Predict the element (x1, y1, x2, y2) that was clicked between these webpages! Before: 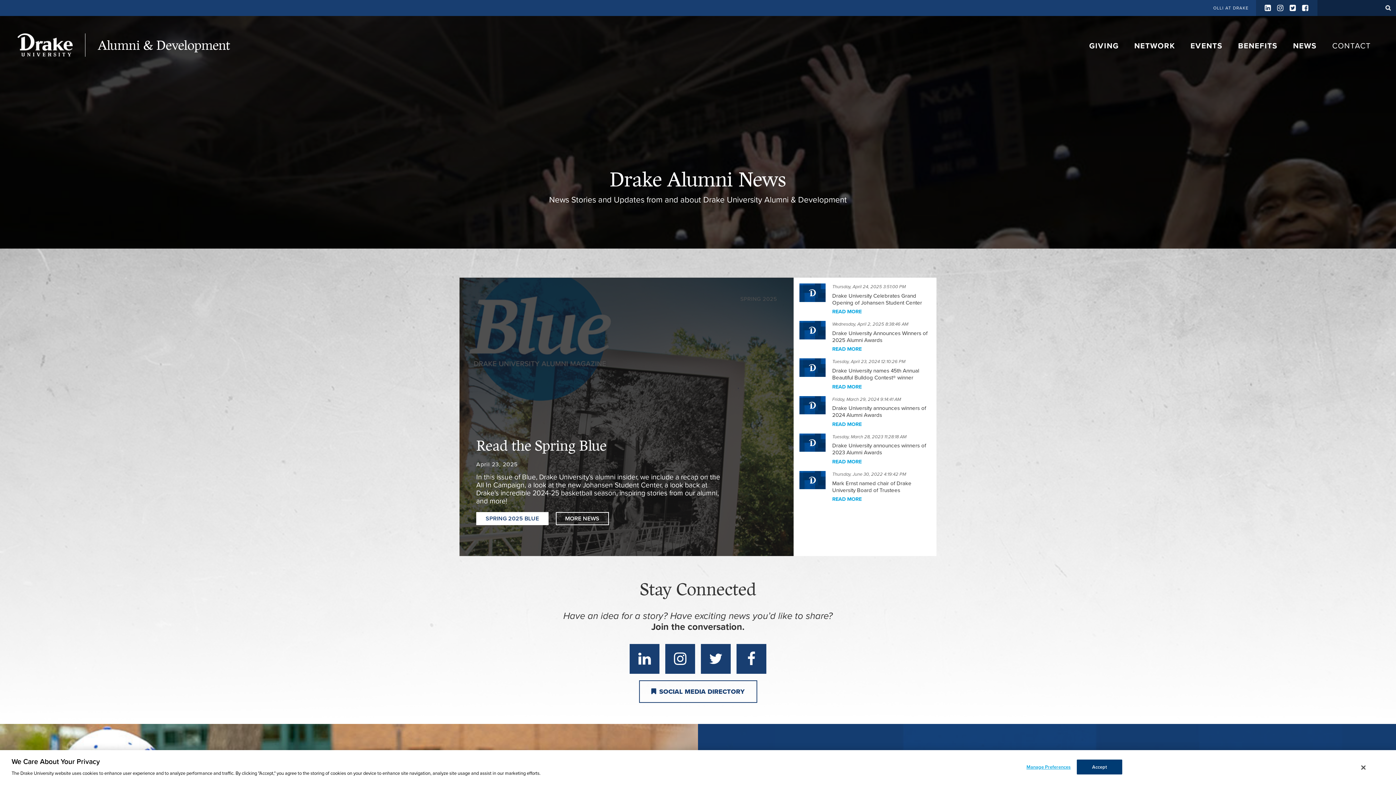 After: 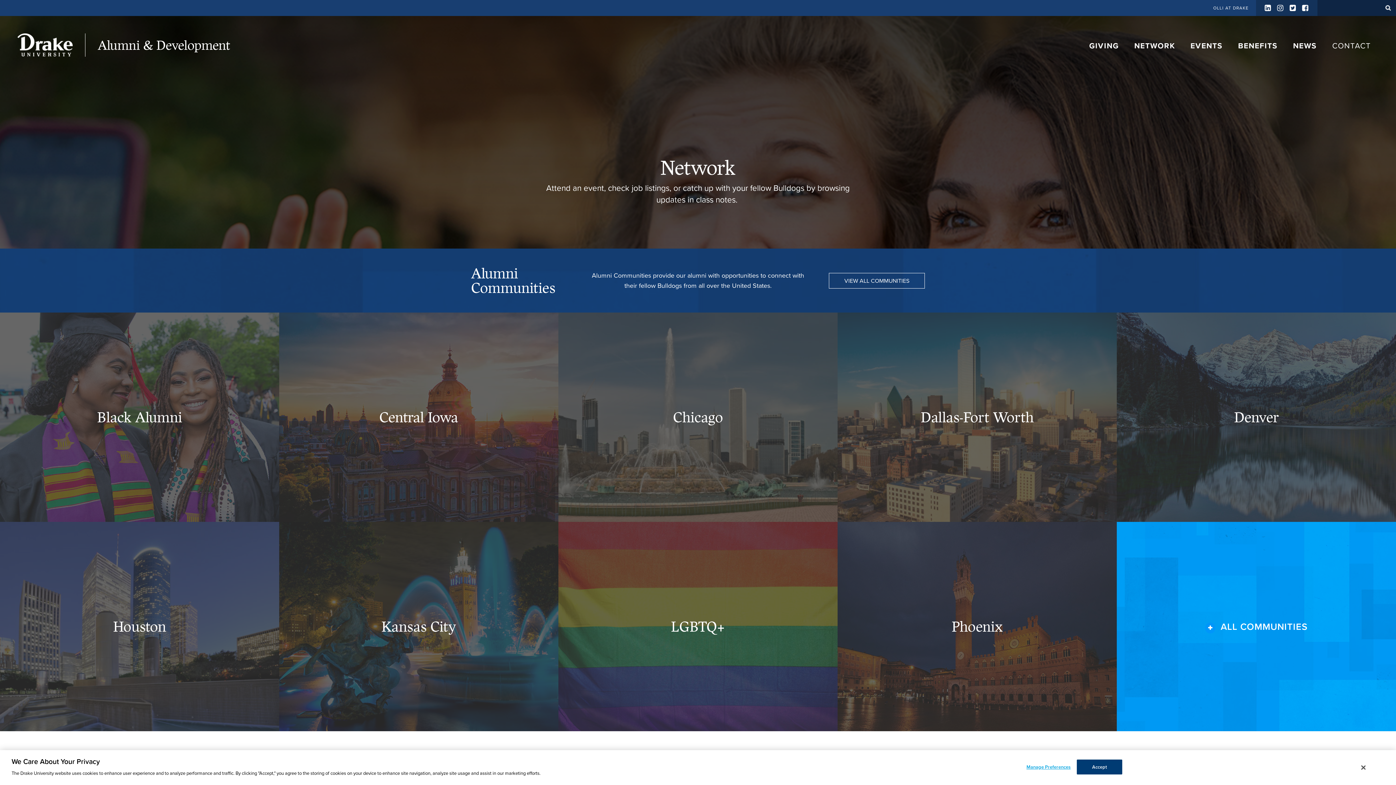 Action: bbox: (1126, 33, 1183, 57) label: NETWORK